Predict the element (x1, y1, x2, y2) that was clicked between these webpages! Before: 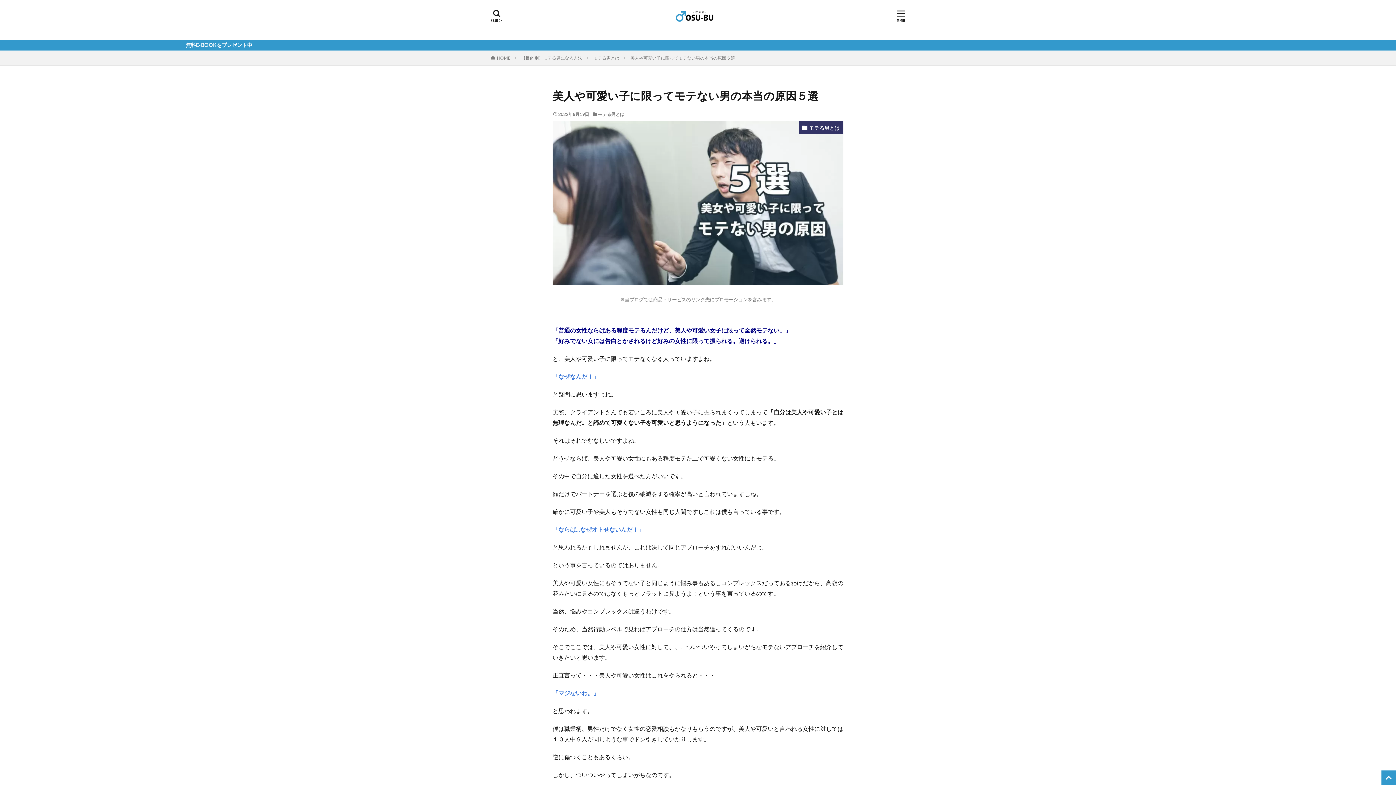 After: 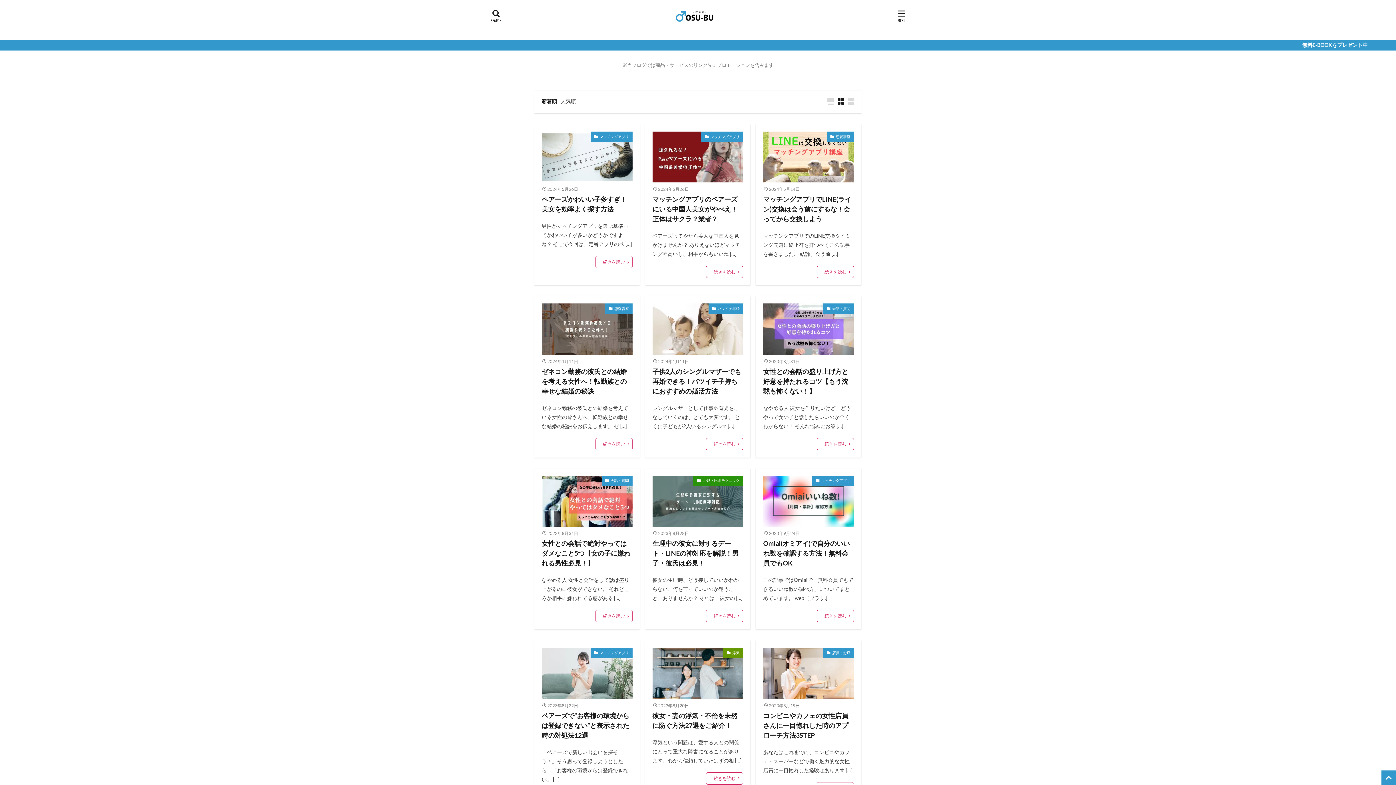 Action: bbox: (676, 10, 720, 21)